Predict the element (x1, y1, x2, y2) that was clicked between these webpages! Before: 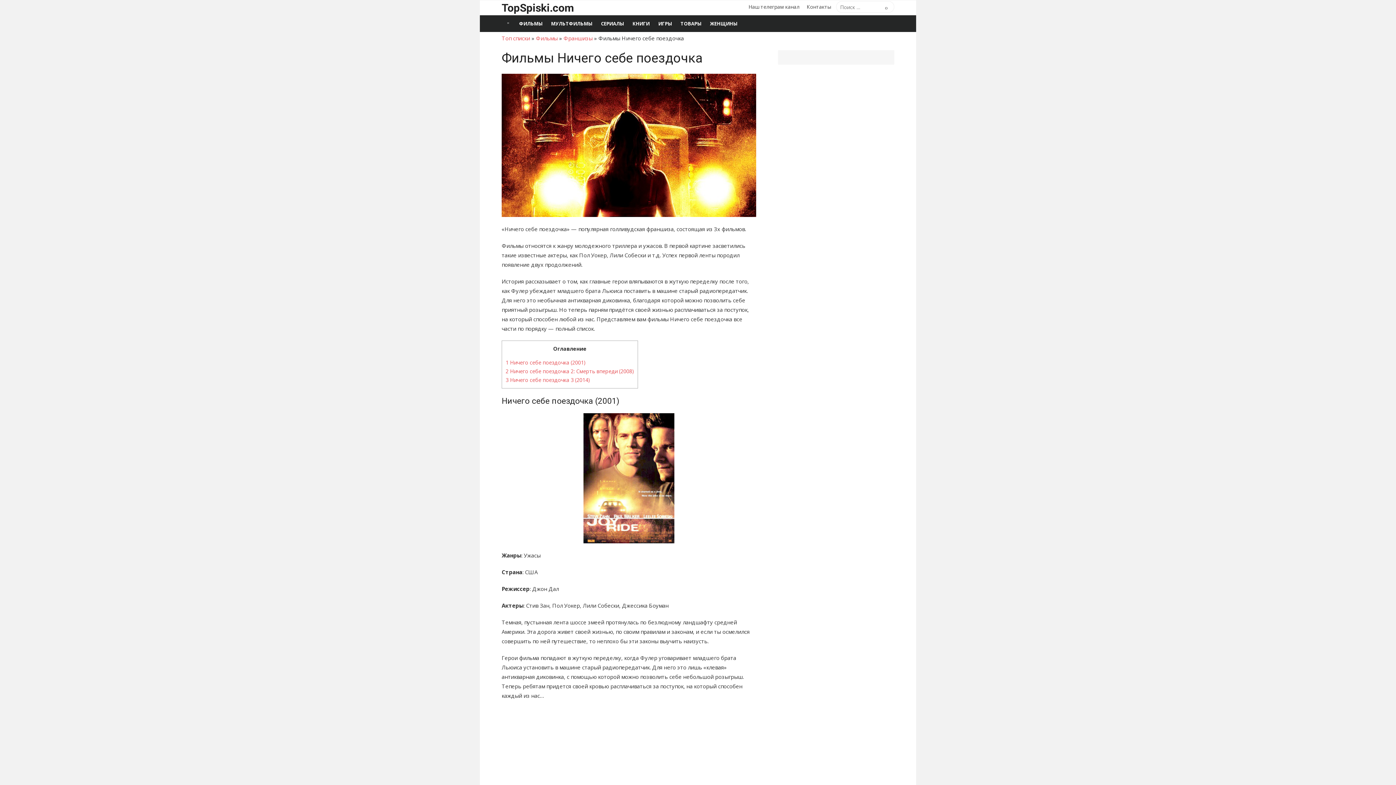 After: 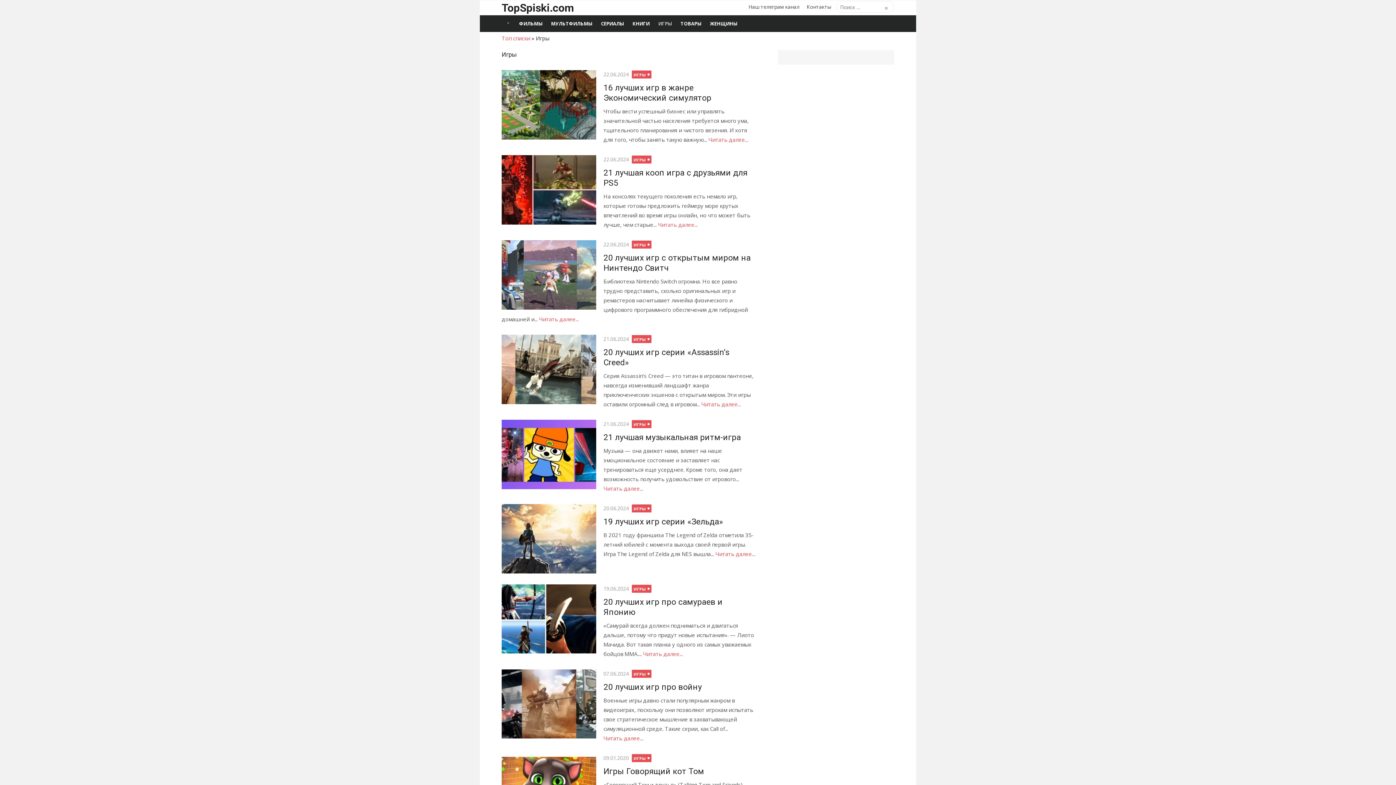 Action: bbox: (654, 15, 676, 32) label: ИГРЫ